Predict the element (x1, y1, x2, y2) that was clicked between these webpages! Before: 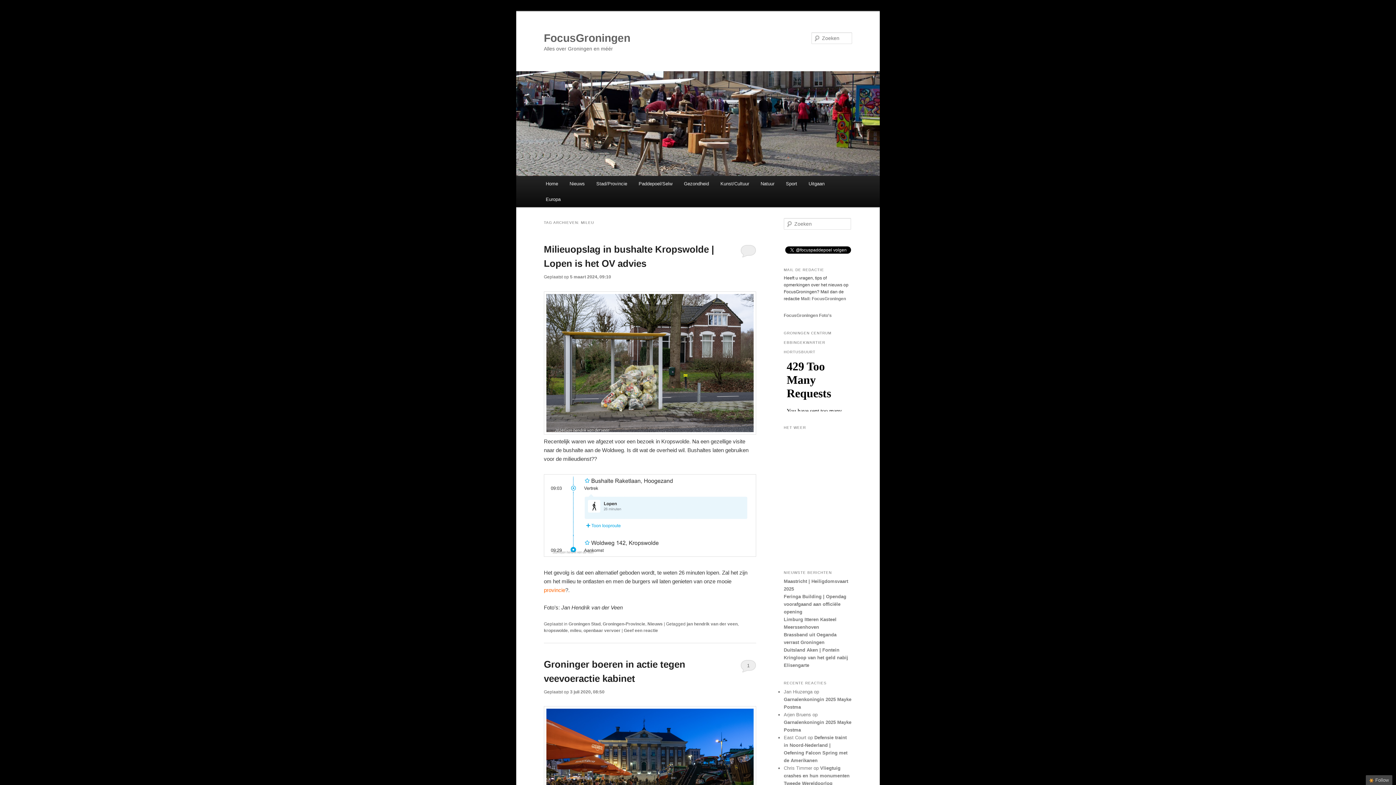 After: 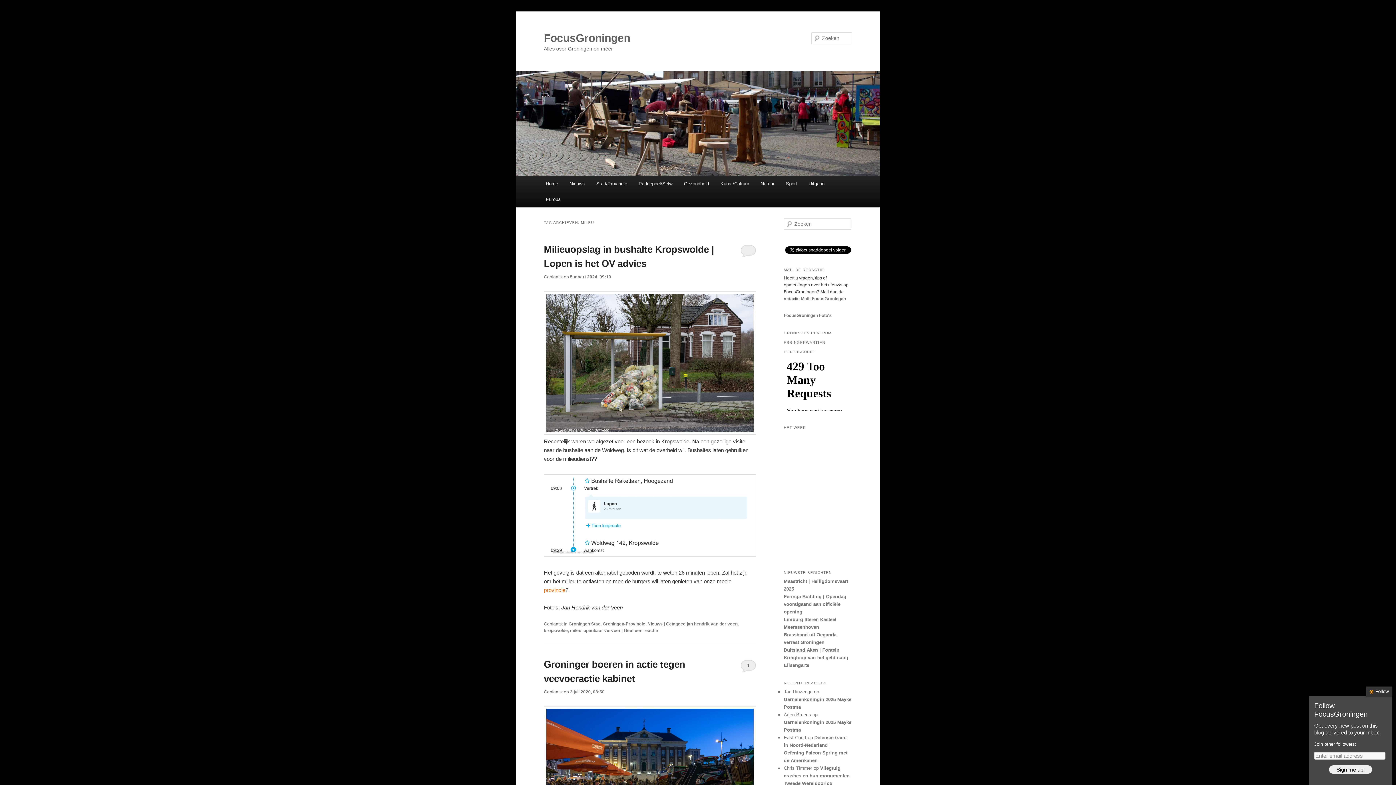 Action: label: Follow bbox: (1366, 775, 1392, 785)